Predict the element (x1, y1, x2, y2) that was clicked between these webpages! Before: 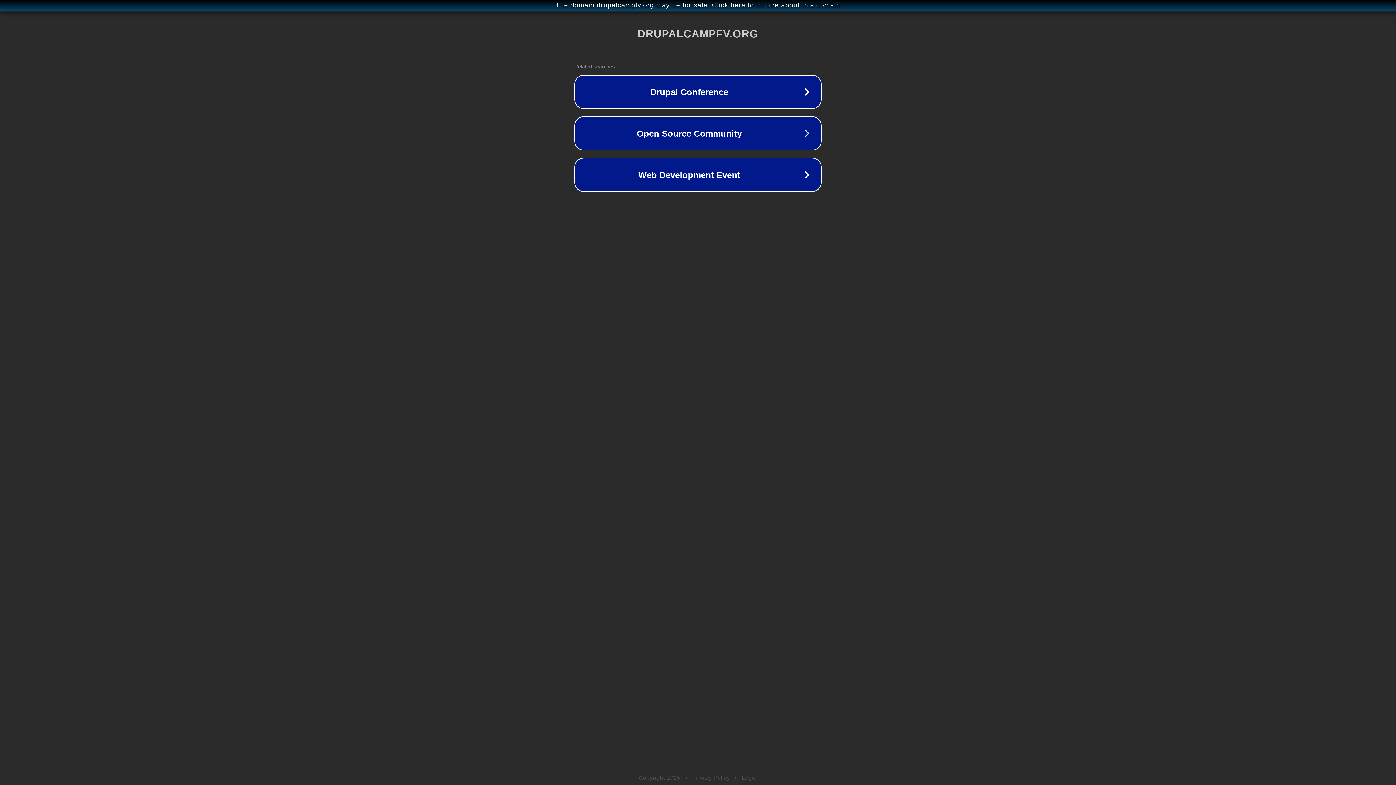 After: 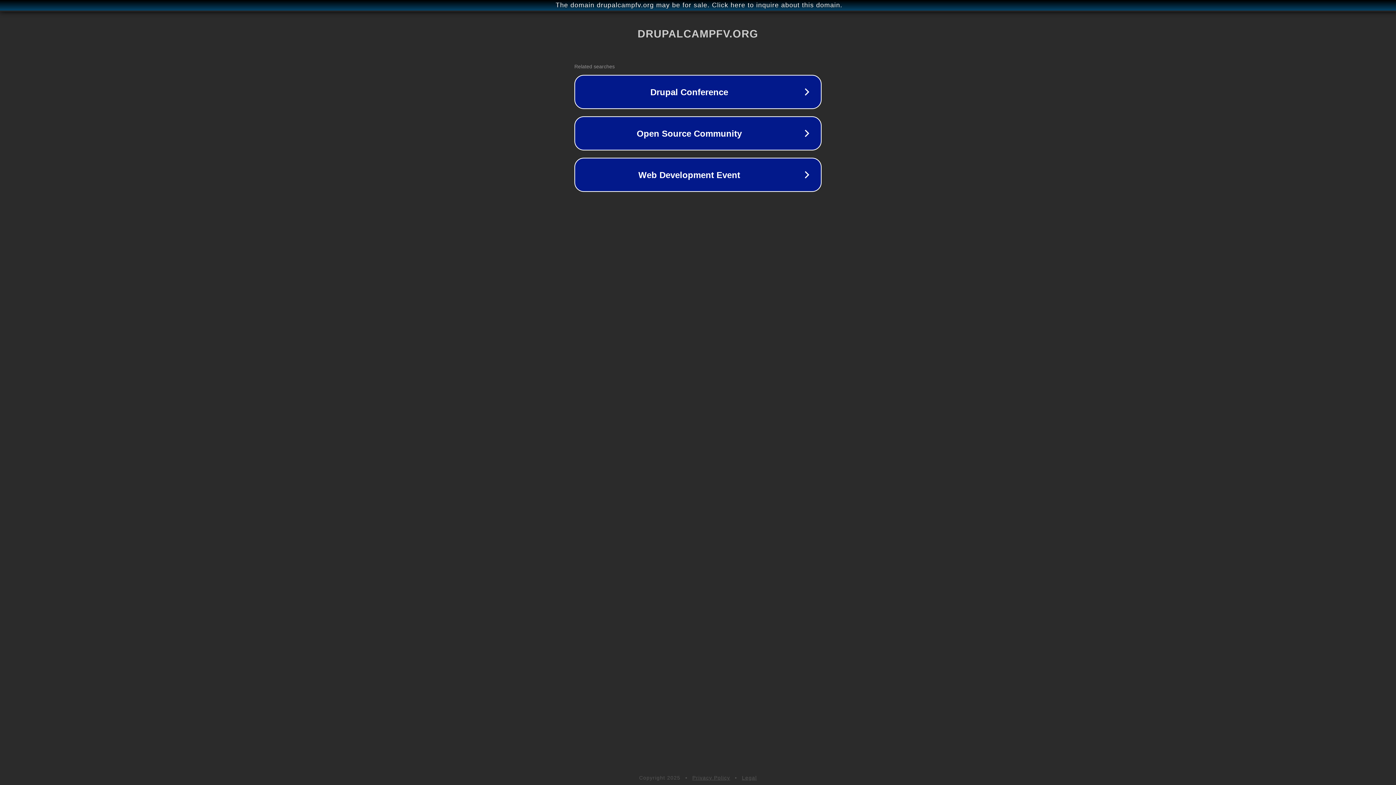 Action: bbox: (692, 775, 730, 781) label: Privacy Policy